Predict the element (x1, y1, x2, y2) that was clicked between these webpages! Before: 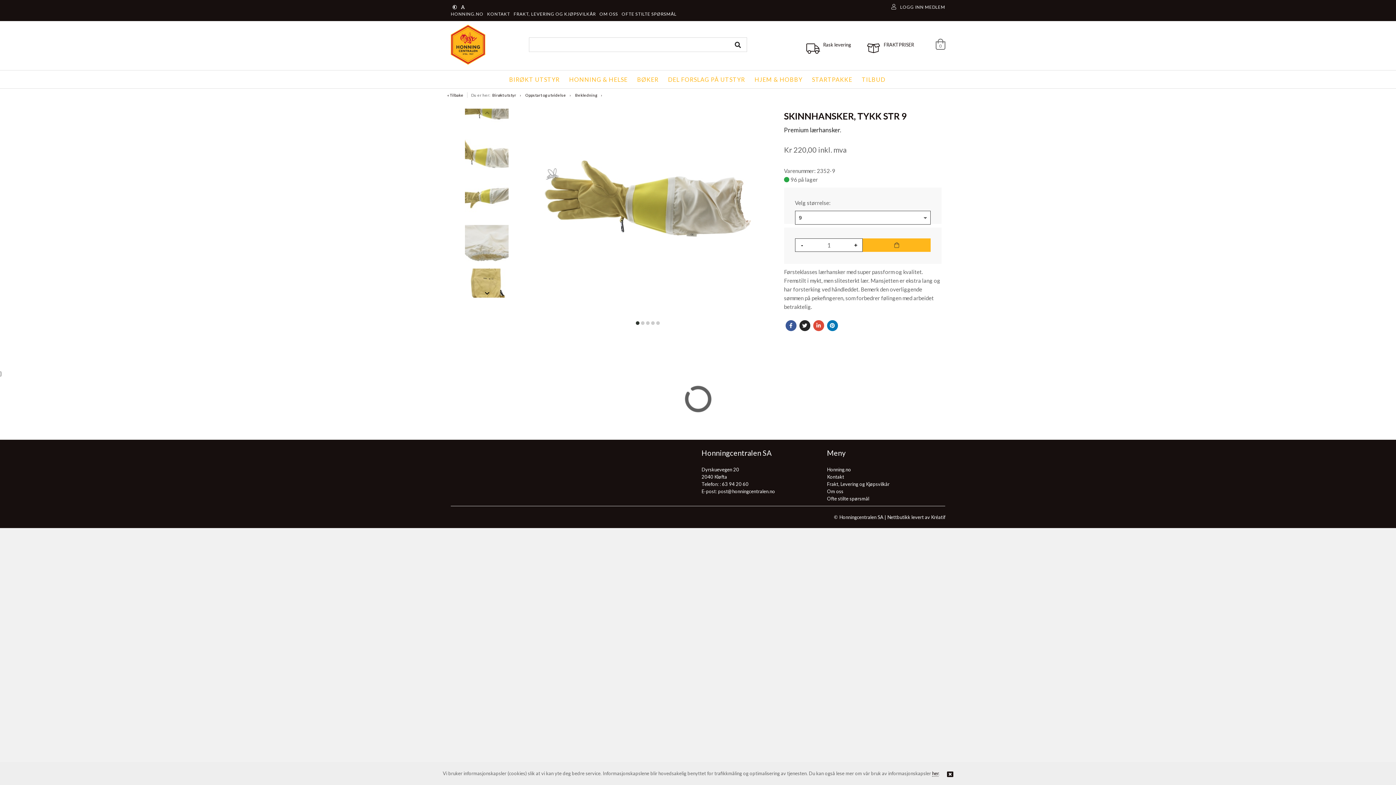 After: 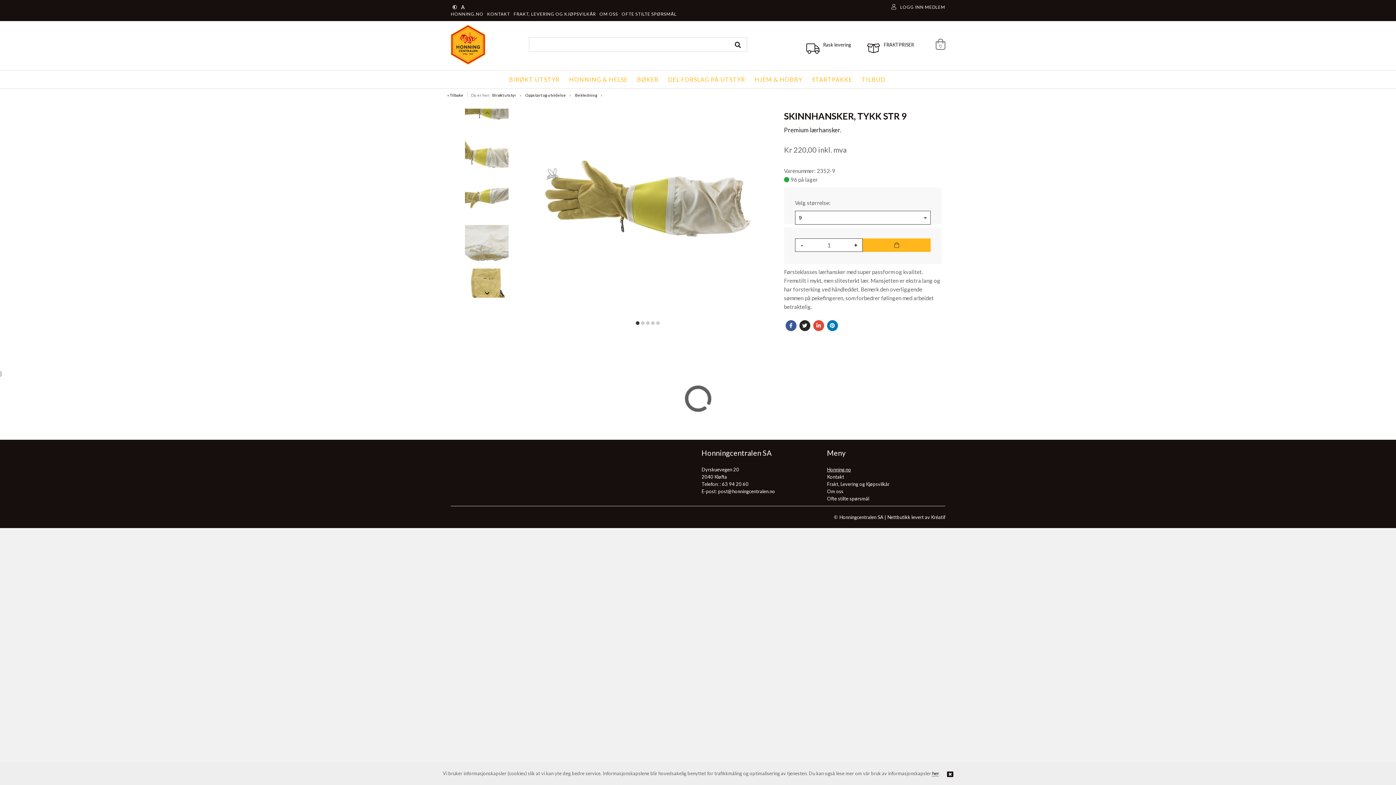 Action: bbox: (827, 466, 851, 472) label: Honning.no